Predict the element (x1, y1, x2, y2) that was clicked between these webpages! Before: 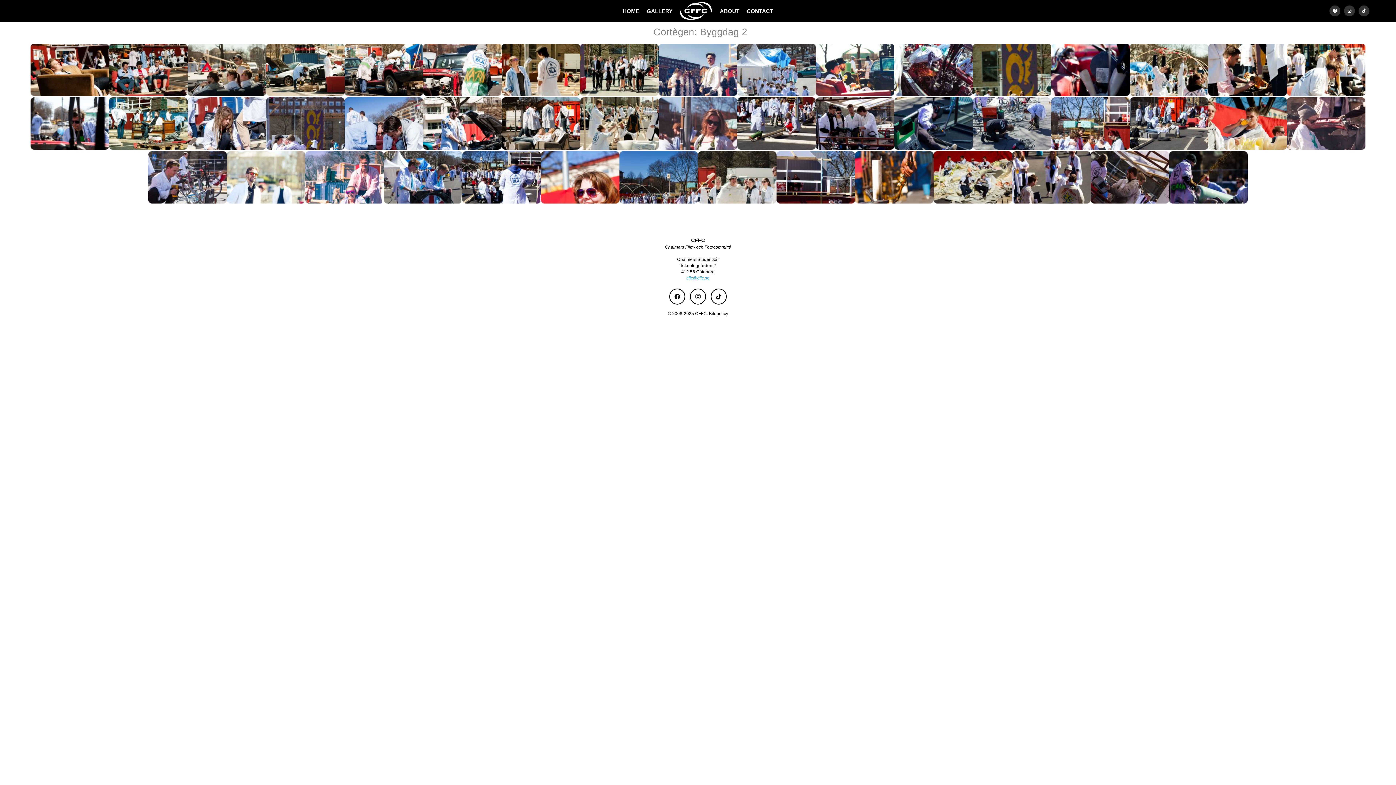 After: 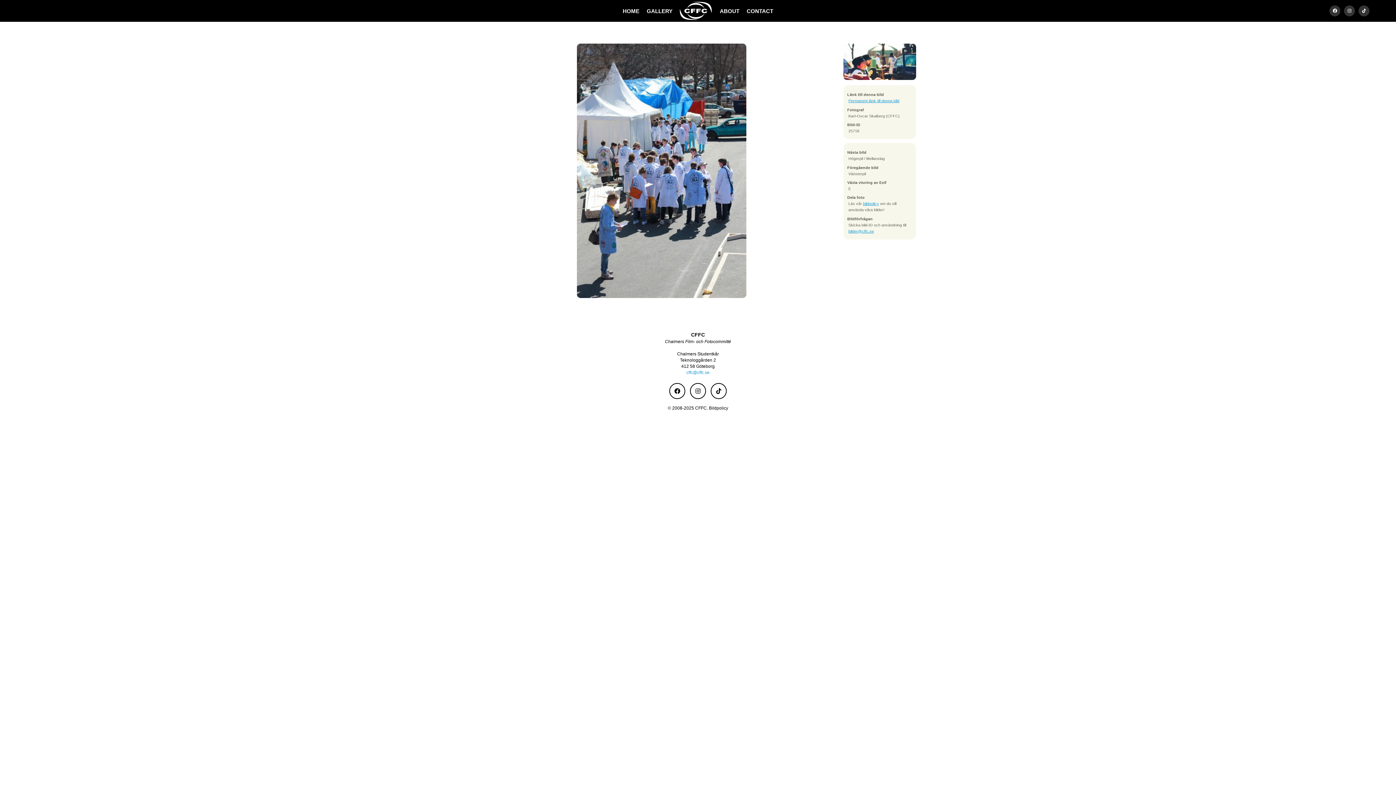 Action: bbox: (737, 91, 816, 97)